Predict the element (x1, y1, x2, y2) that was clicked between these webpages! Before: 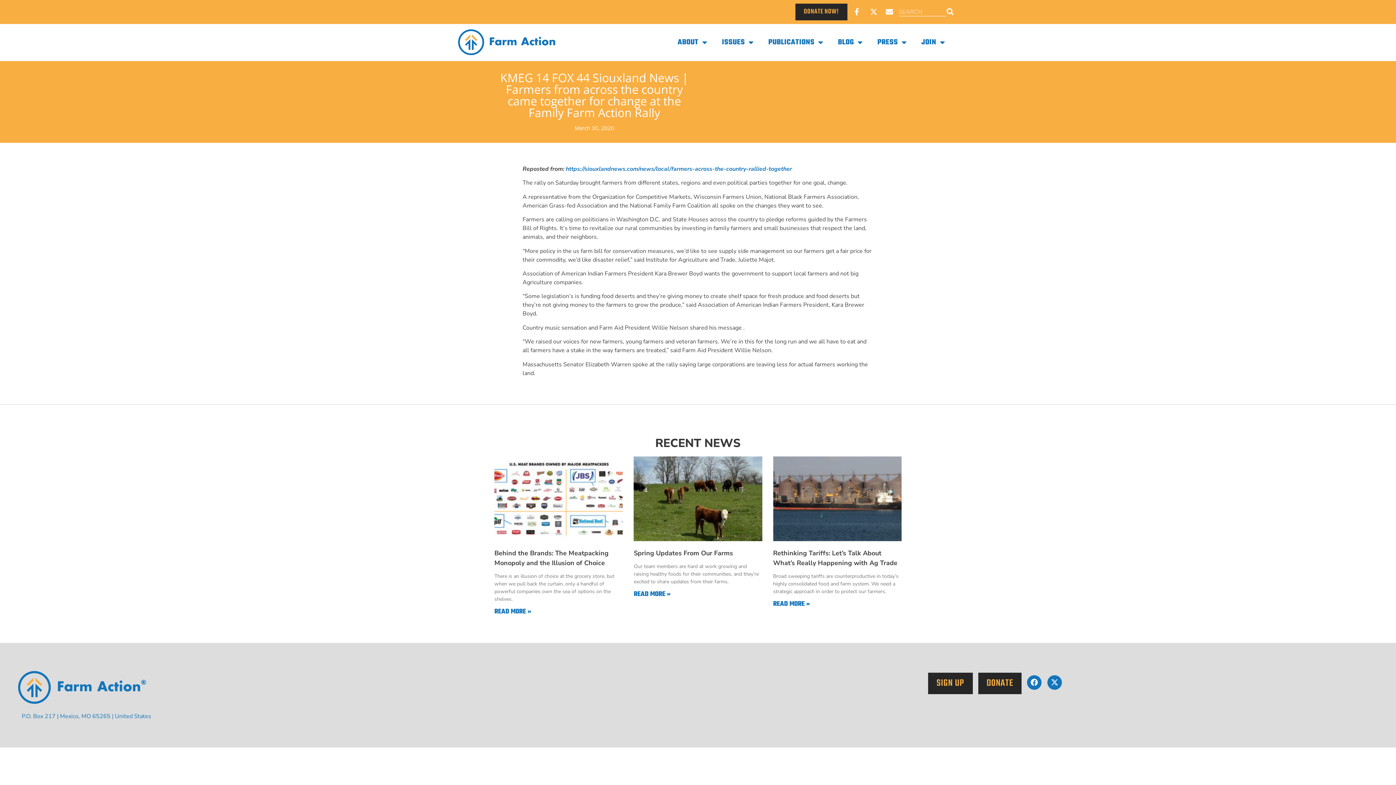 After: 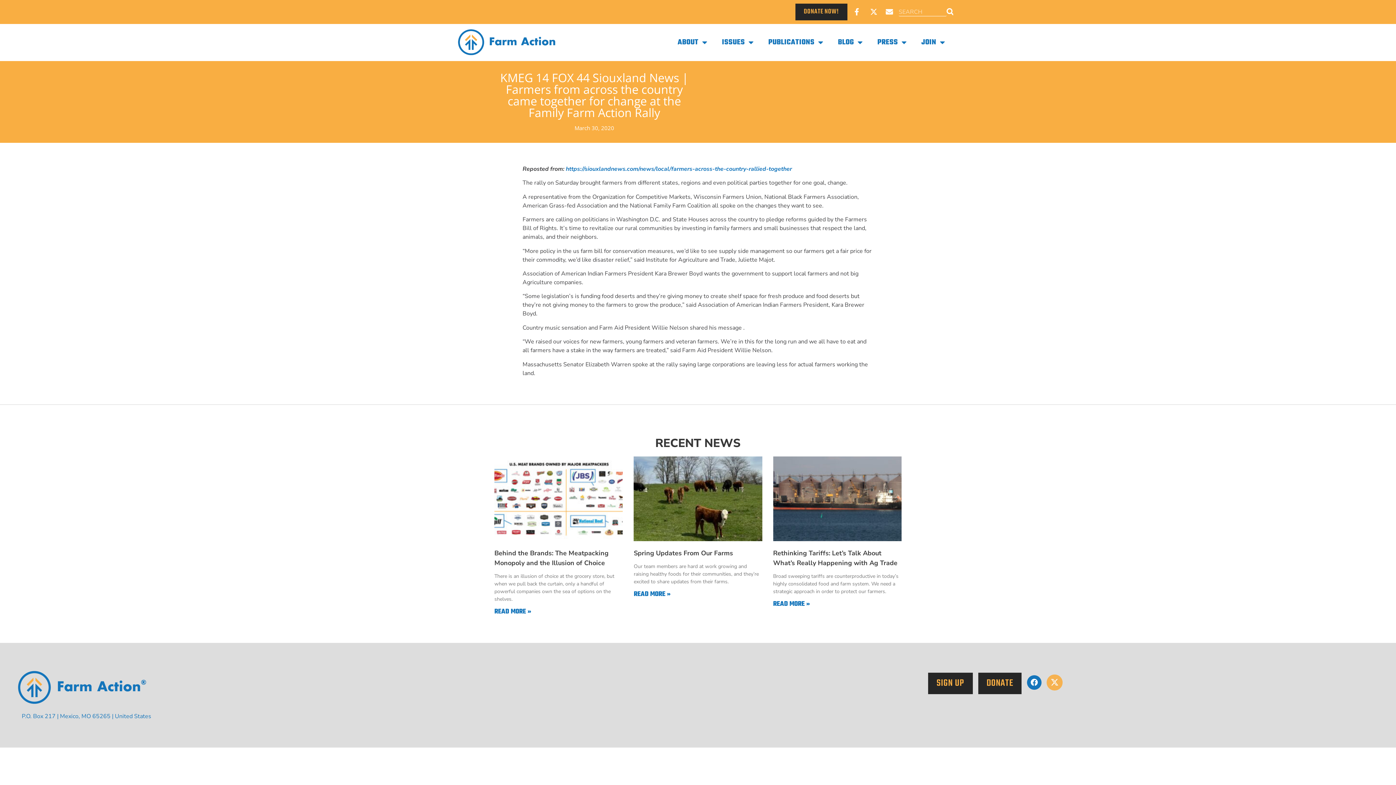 Action: label: X-twitter bbox: (1047, 675, 1062, 690)